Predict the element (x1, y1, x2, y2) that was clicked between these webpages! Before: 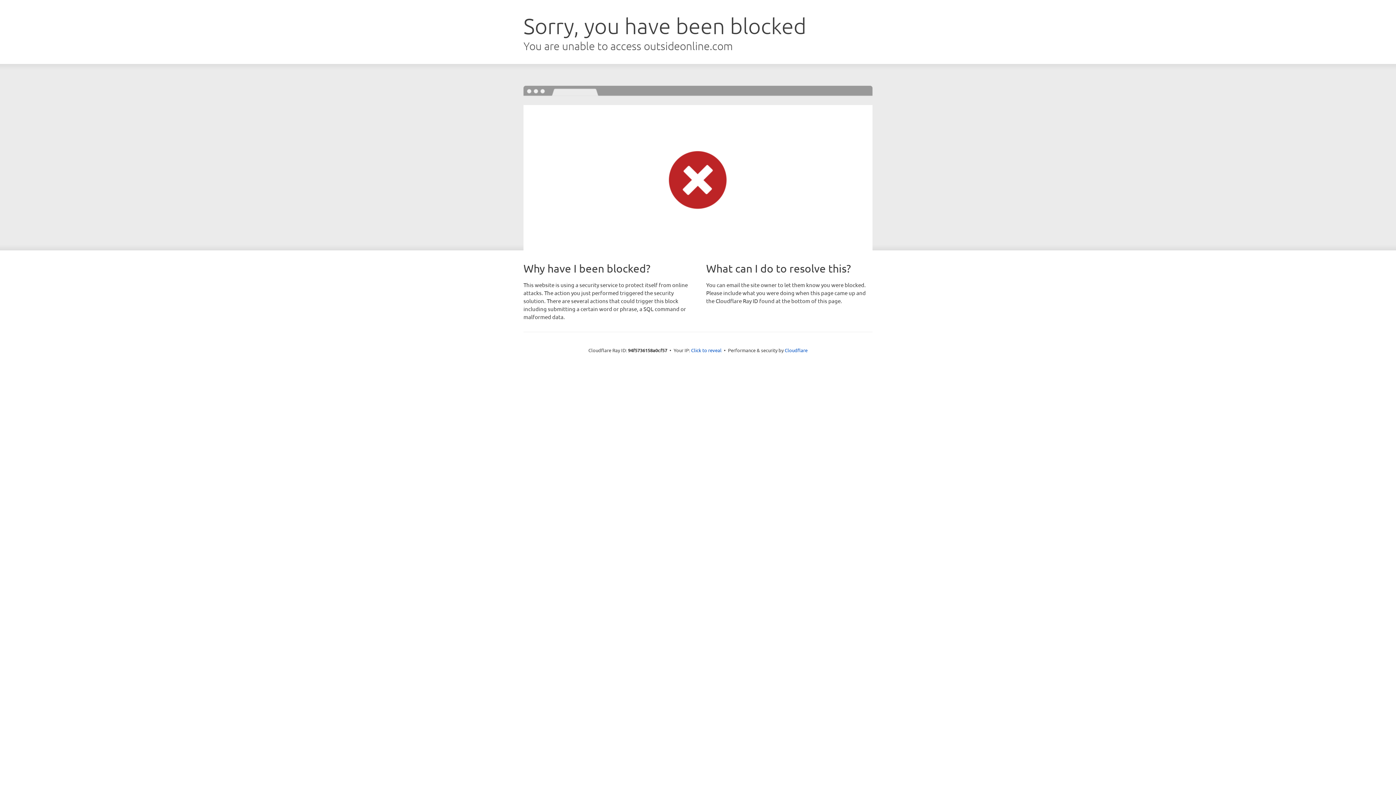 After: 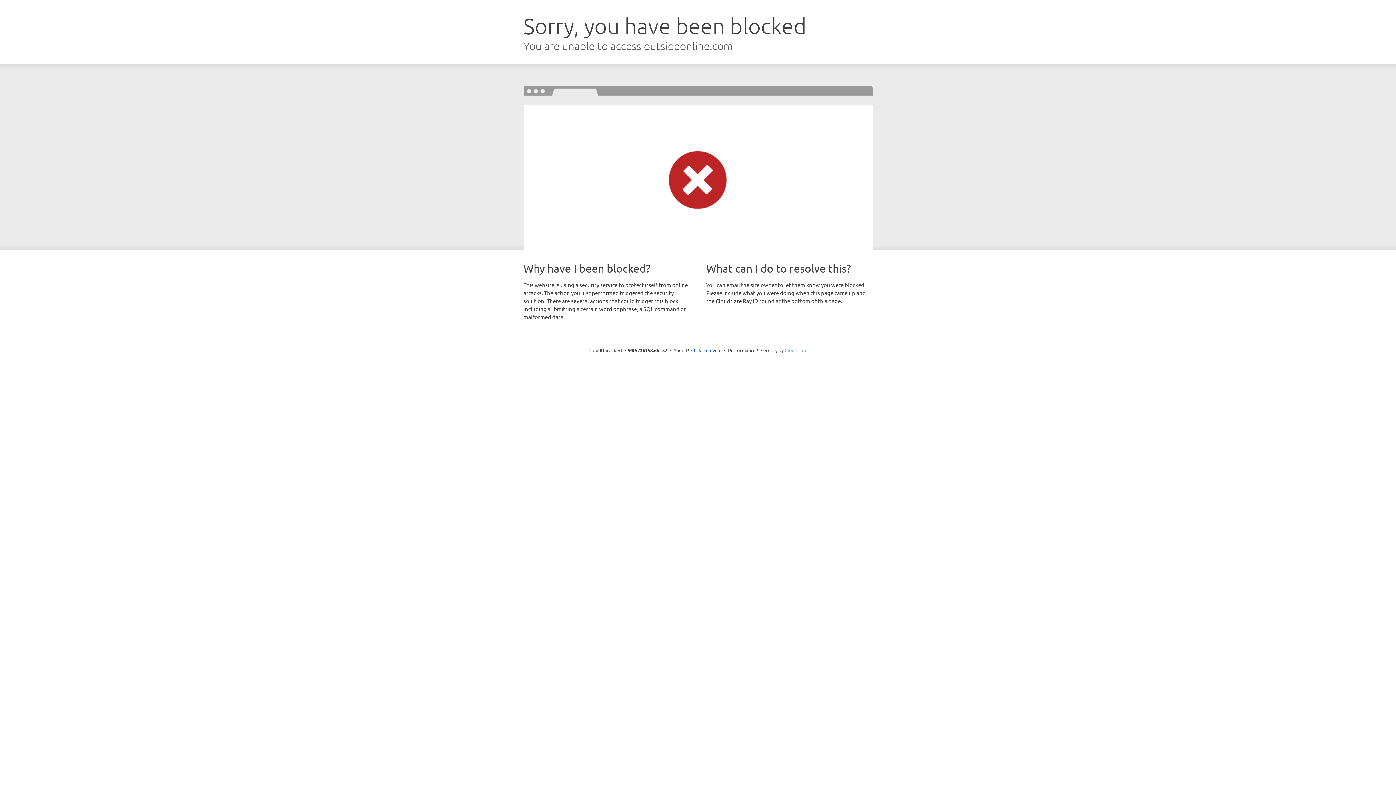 Action: label: Cloudflare bbox: (784, 347, 807, 353)